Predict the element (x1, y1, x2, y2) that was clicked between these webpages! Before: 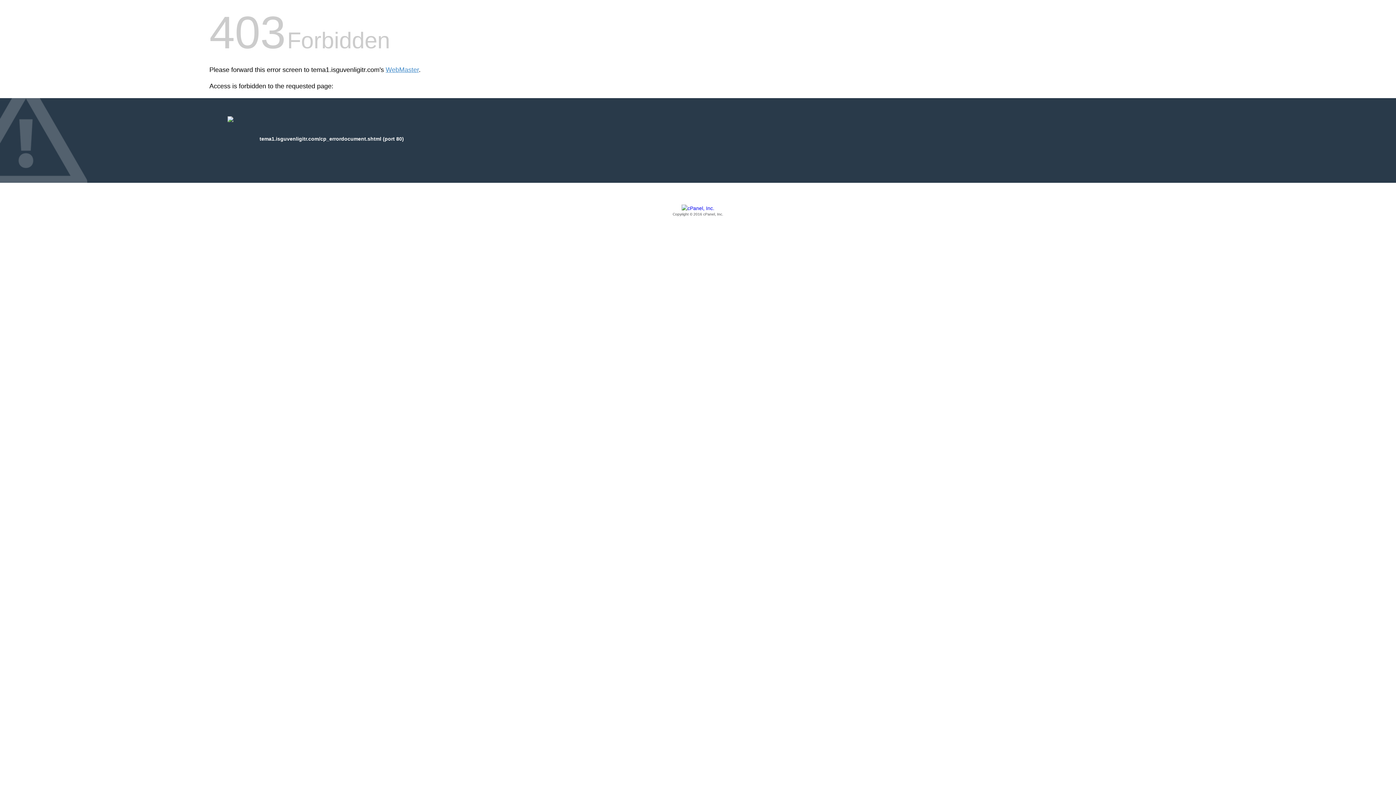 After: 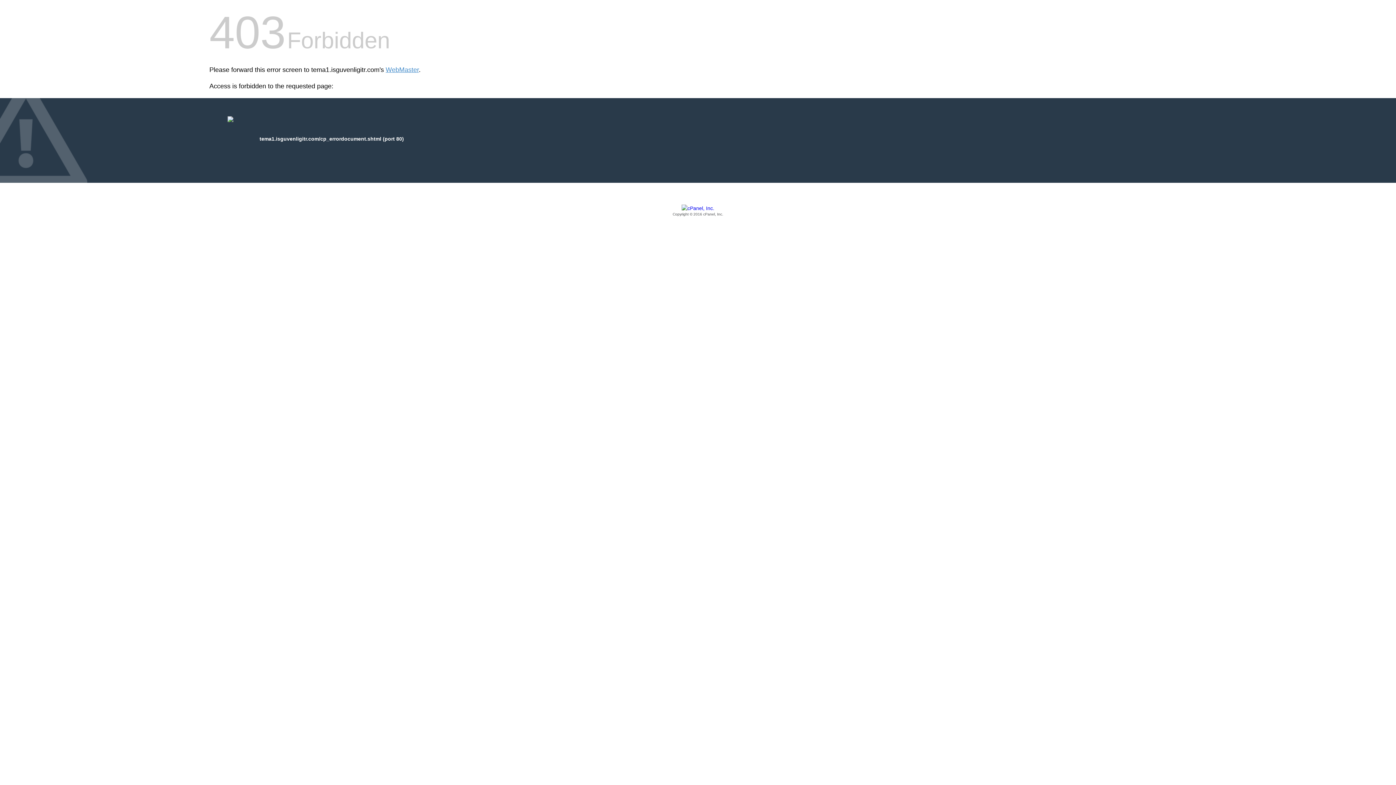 Action: label: Copyright © 2016 cPanel, Inc. bbox: (209, 205, 1186, 217)